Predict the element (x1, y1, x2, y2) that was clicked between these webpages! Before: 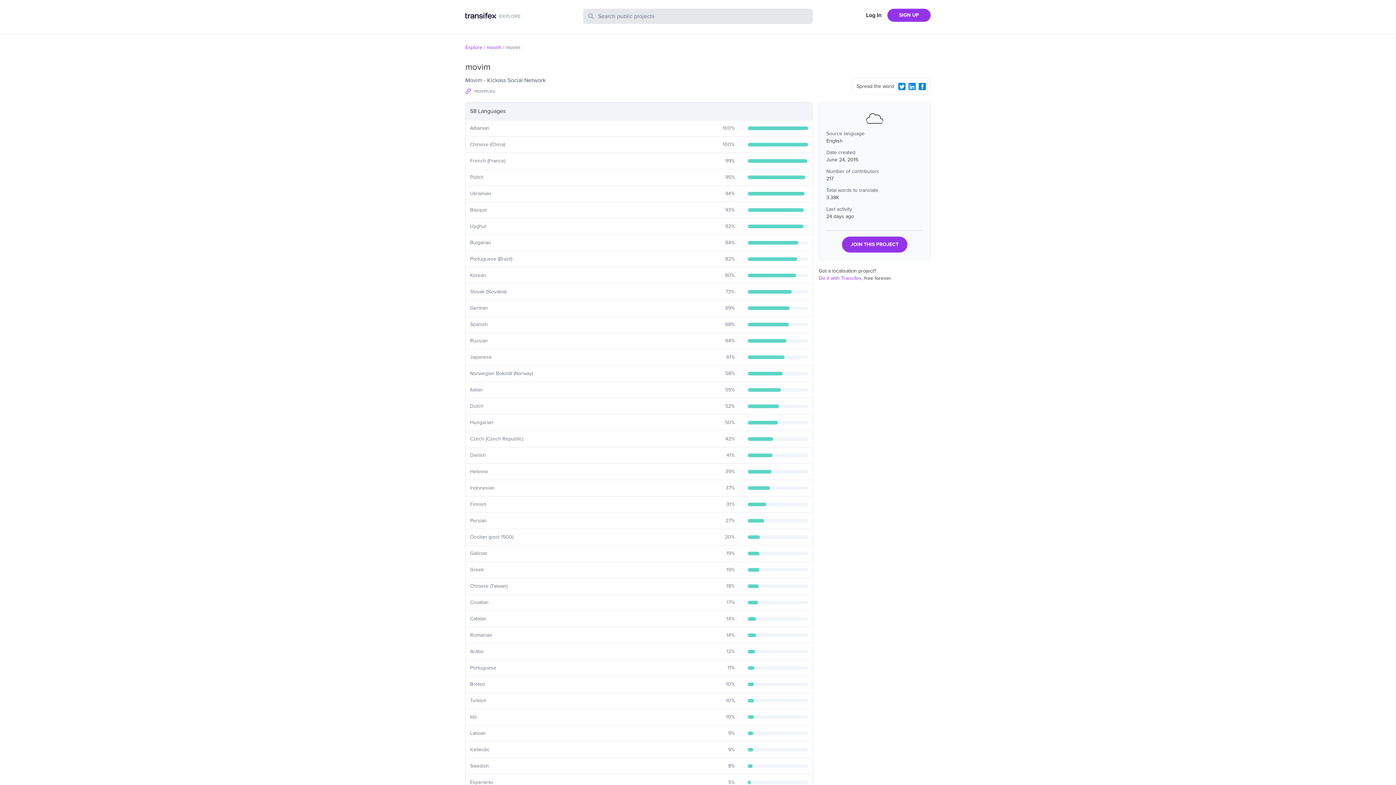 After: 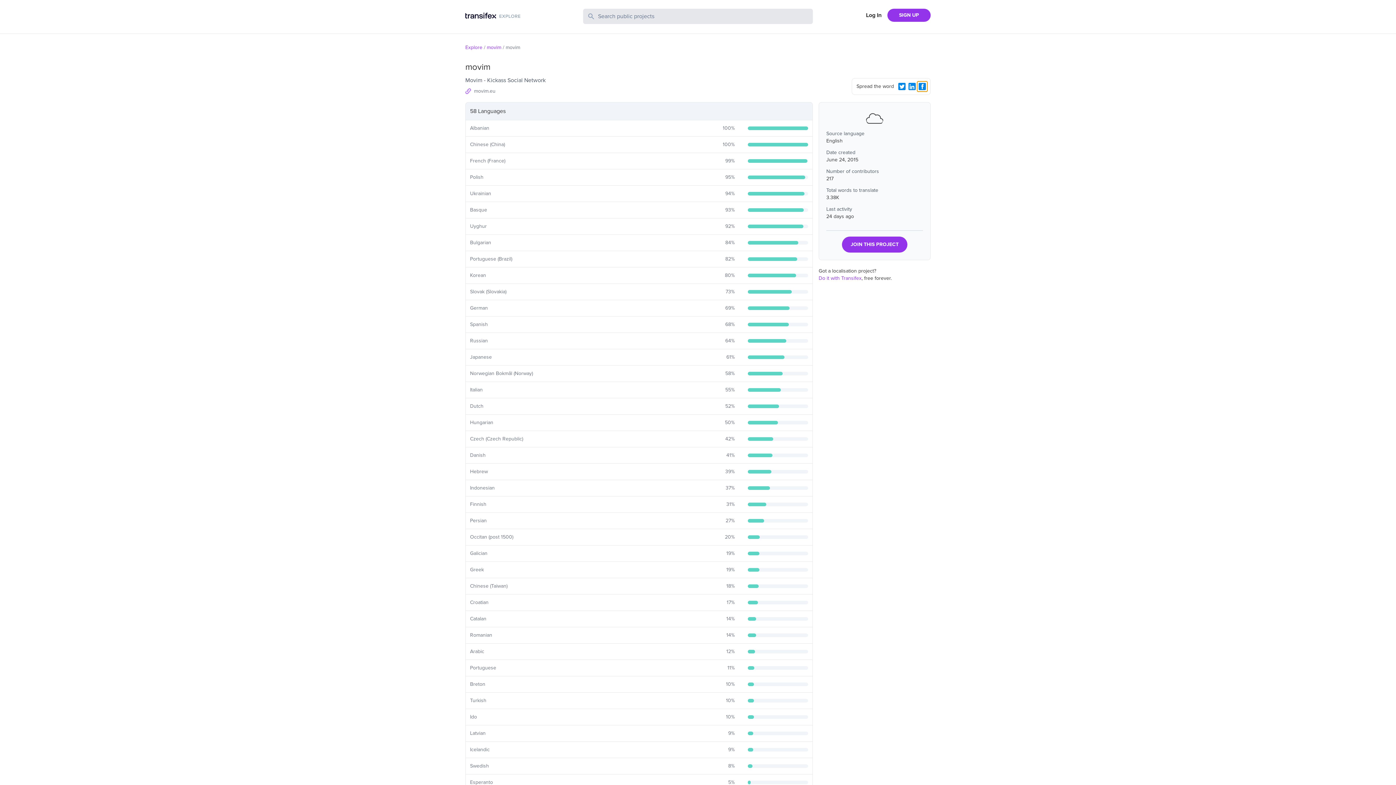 Action: bbox: (917, 81, 927, 91) label: Facebook Share